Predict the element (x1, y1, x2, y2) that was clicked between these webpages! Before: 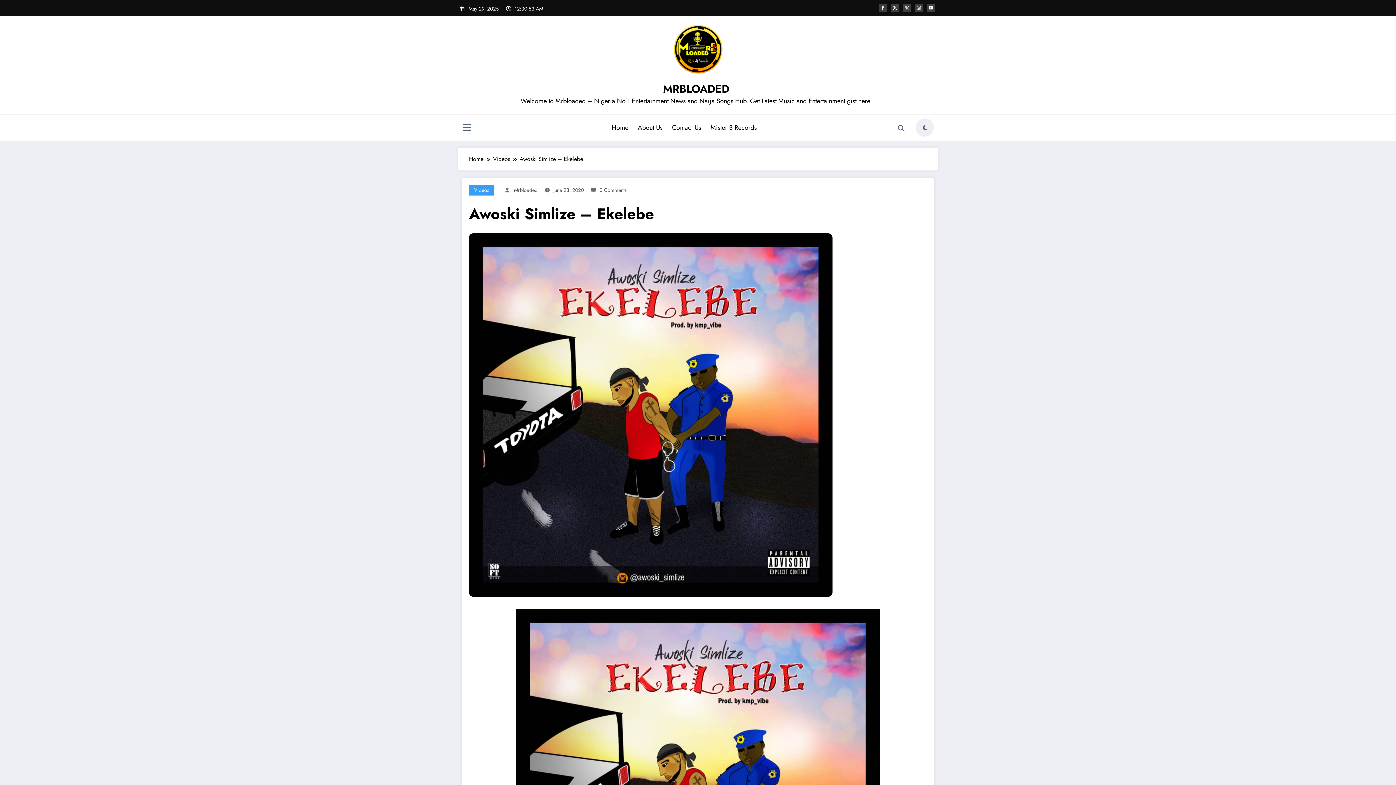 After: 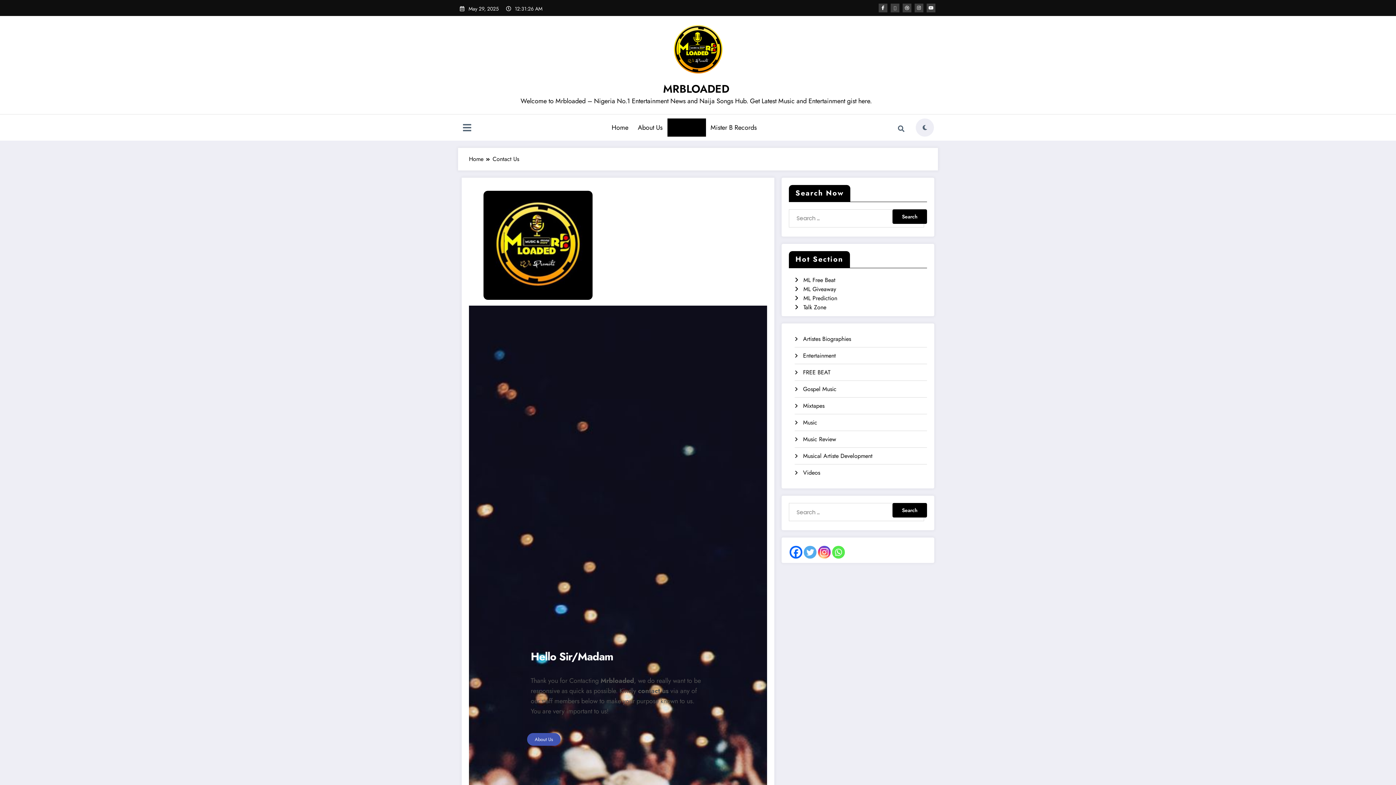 Action: label: Contact Us bbox: (667, 118, 706, 136)